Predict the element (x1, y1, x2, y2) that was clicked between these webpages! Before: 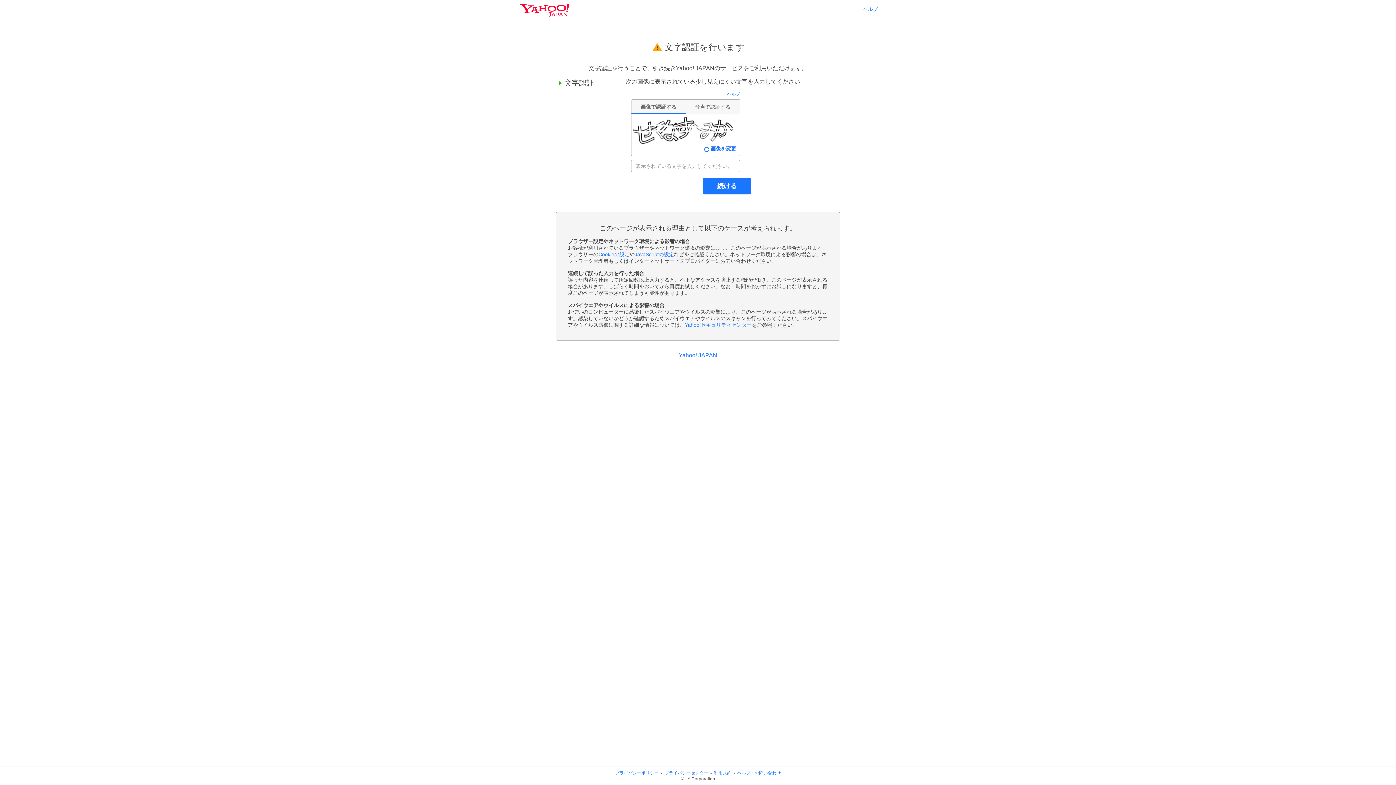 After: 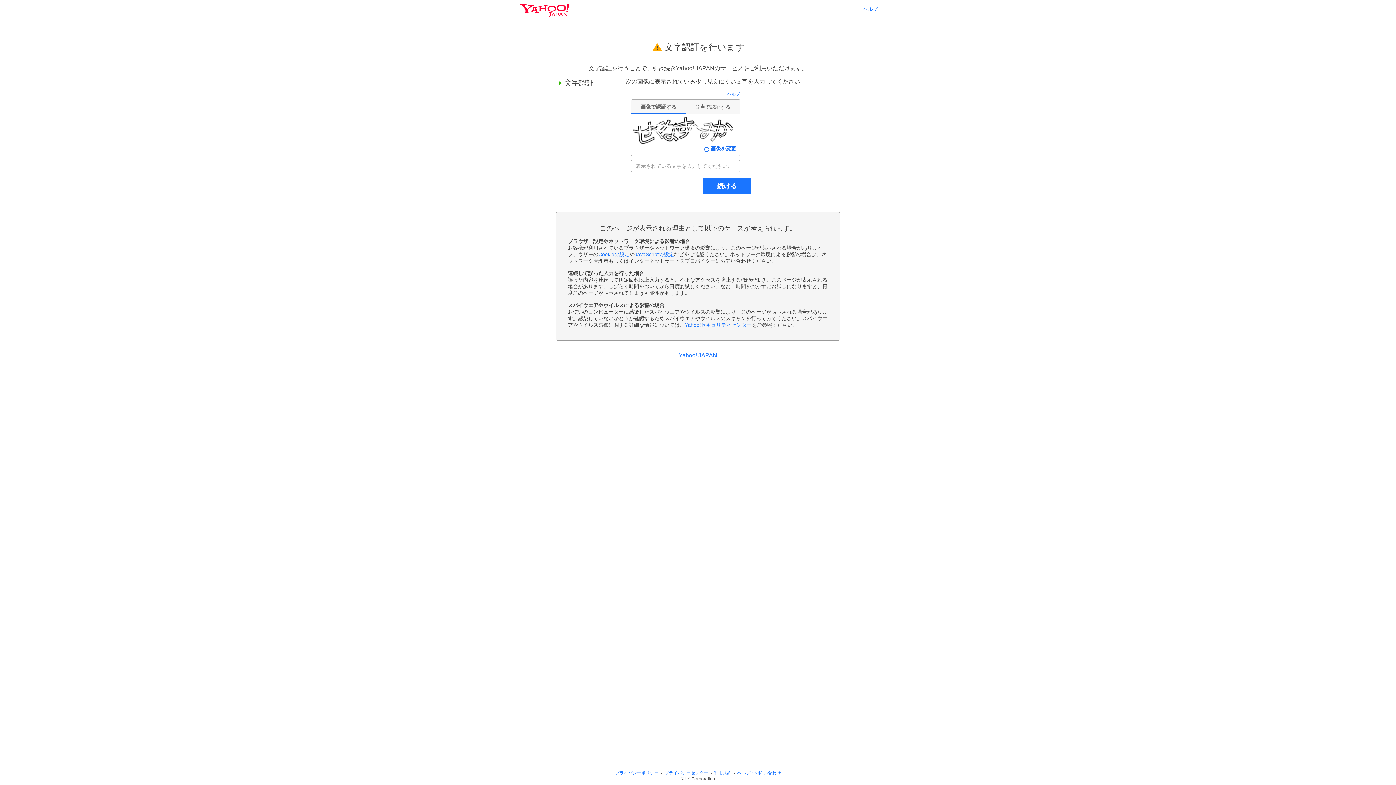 Action: label: ヘルプ bbox: (862, 6, 878, 11)